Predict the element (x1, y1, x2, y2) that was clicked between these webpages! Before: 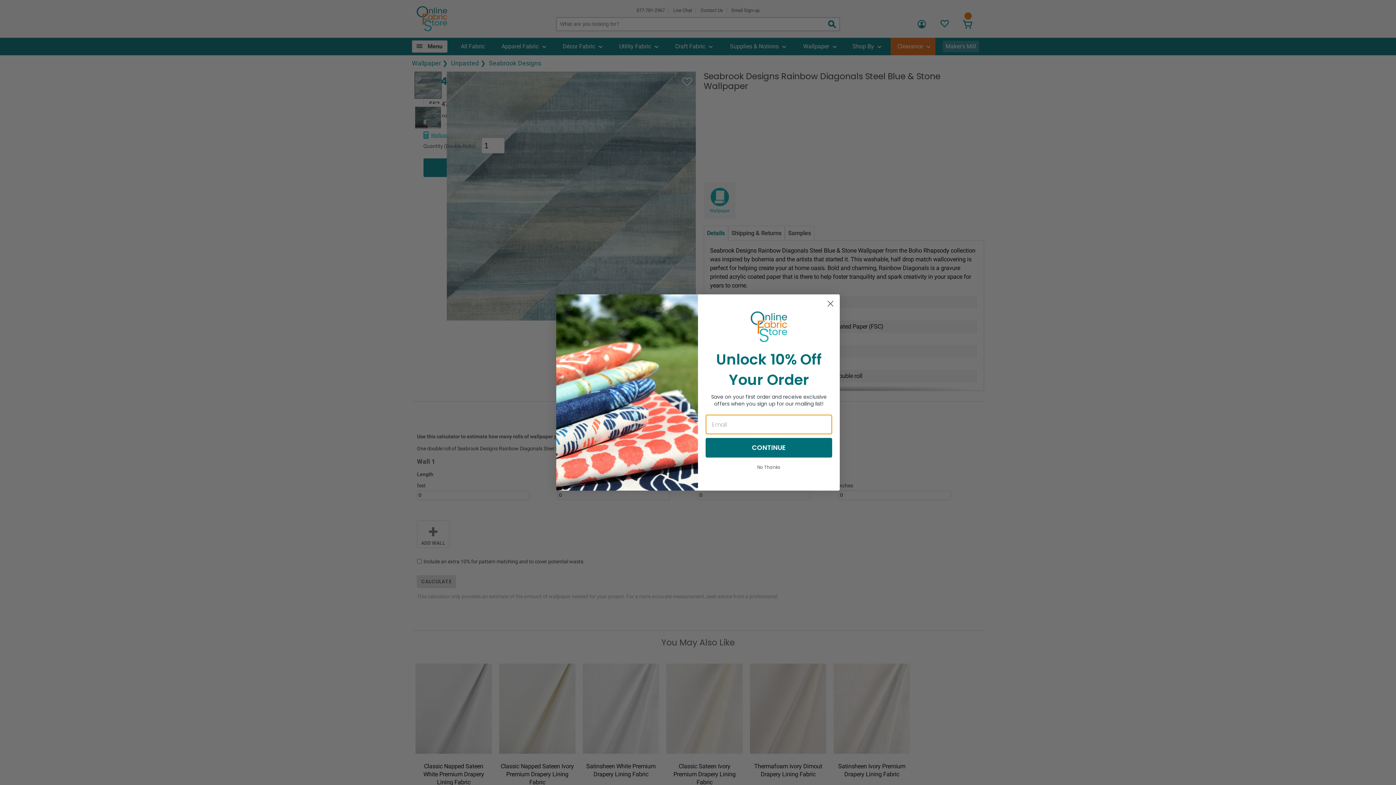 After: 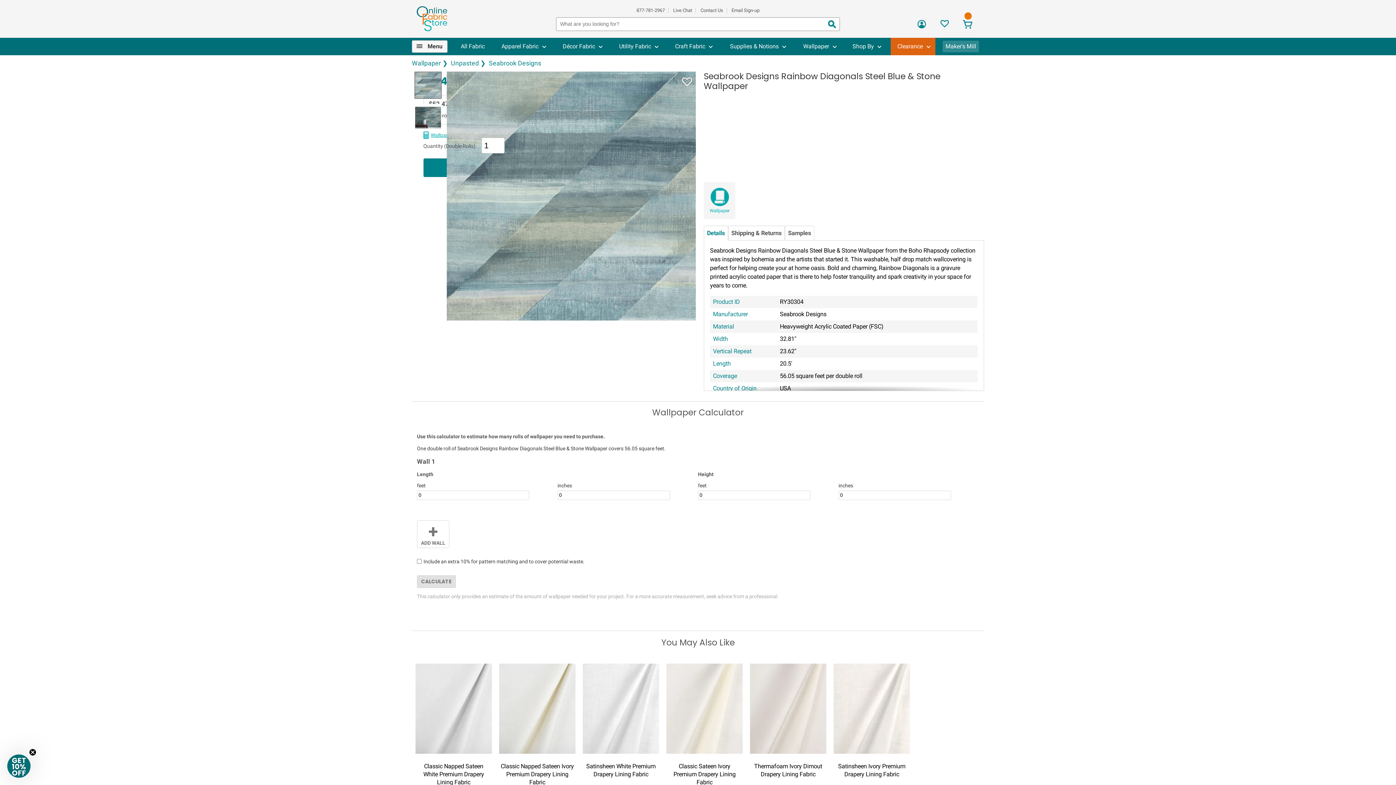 Action: label: No Thanks bbox: (705, 446, 832, 459)